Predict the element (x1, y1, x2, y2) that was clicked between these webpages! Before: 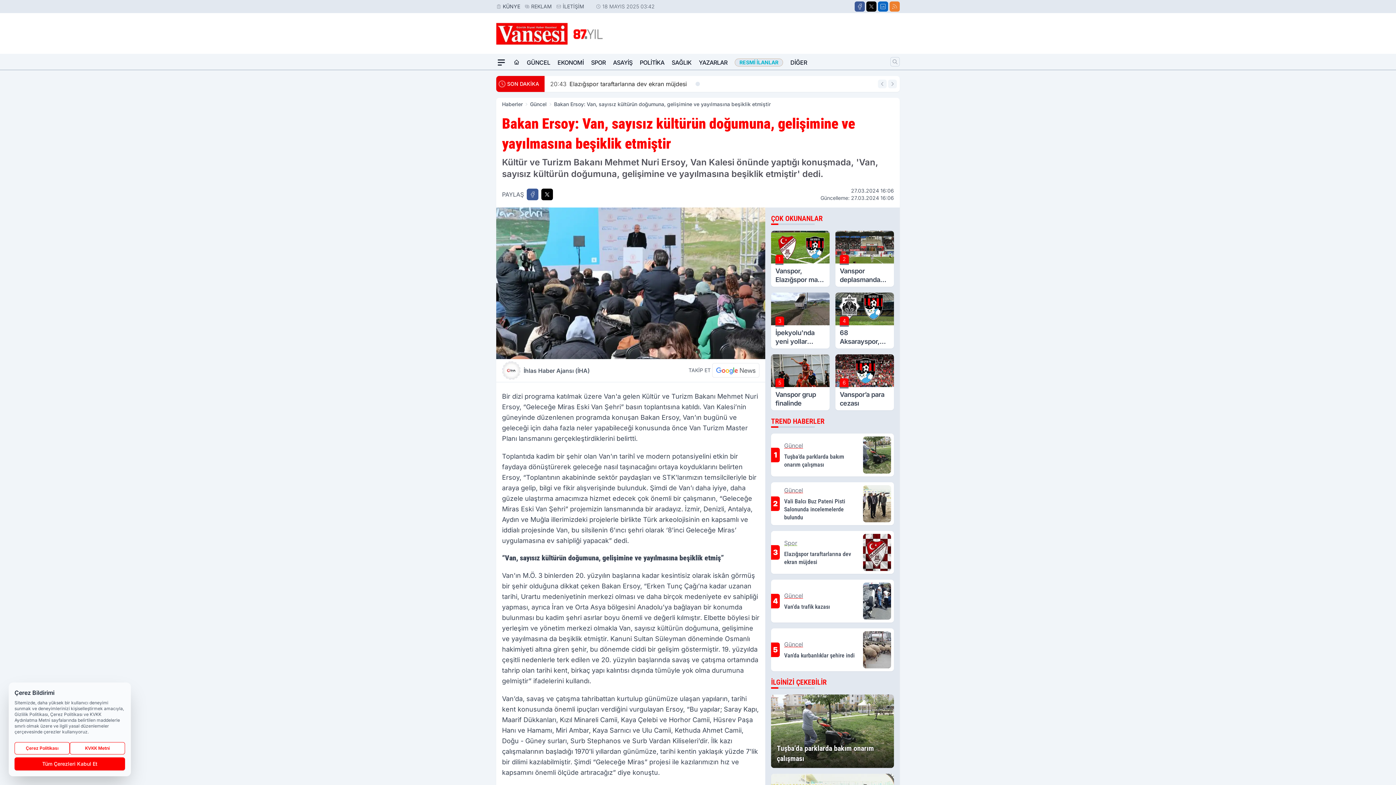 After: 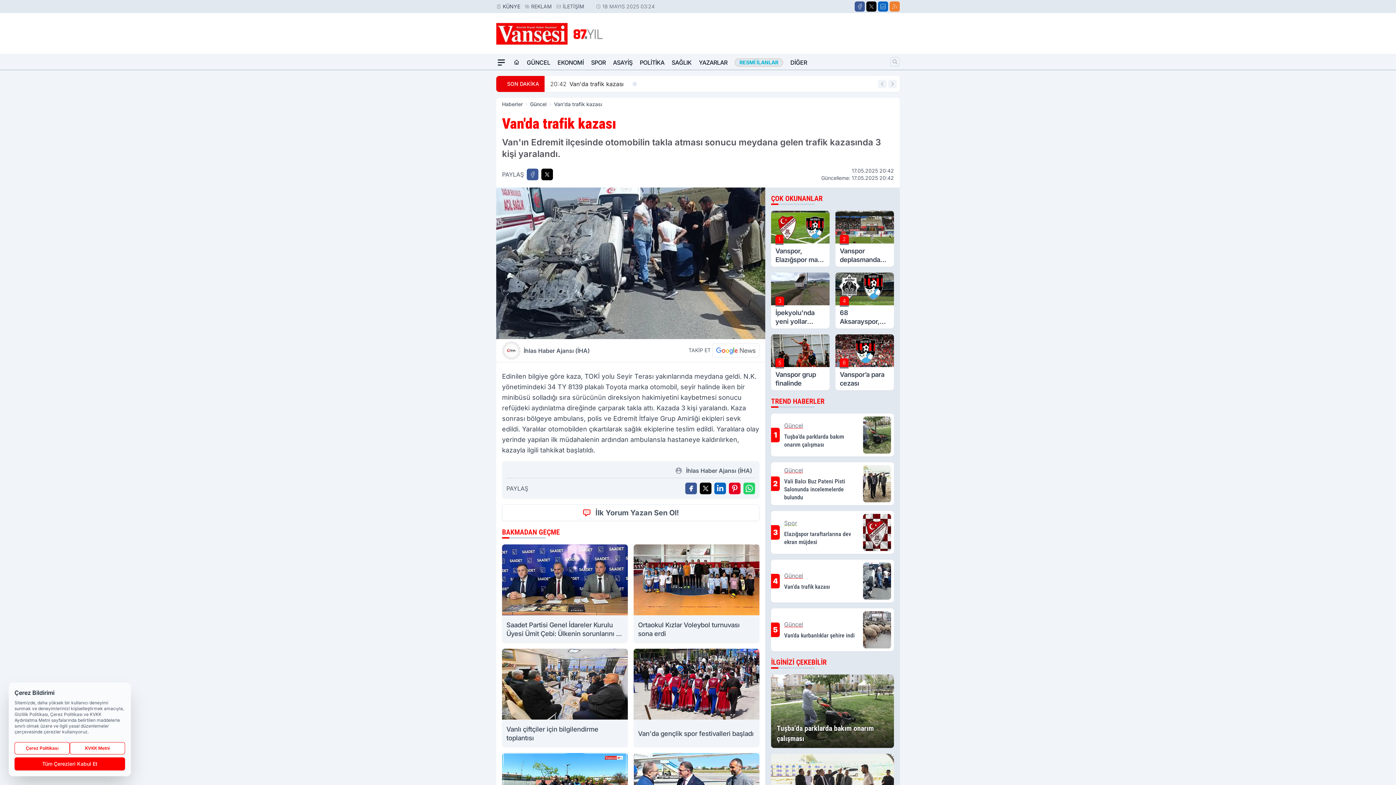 Action: bbox: (771, 580, 894, 622) label: 4
Güncel
Van'da trafik kazası